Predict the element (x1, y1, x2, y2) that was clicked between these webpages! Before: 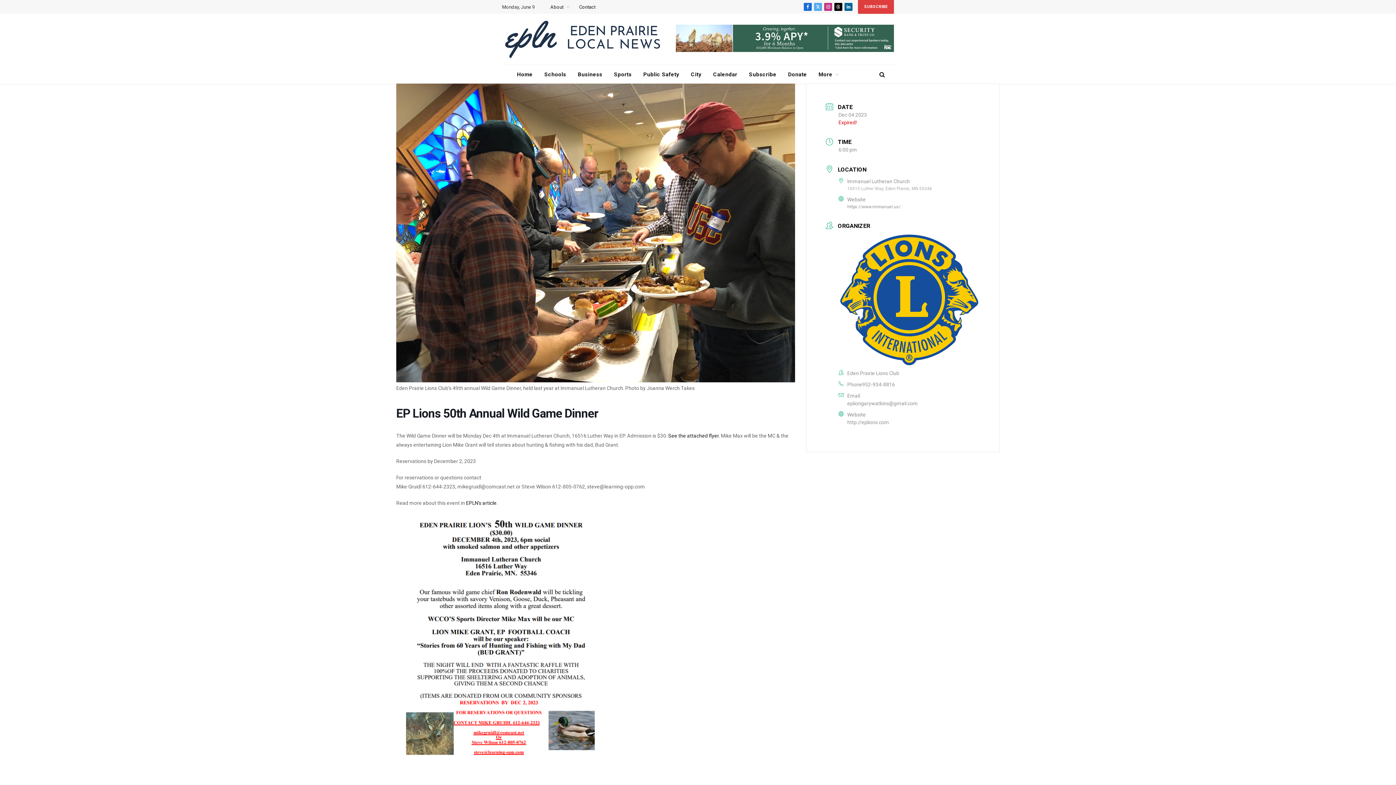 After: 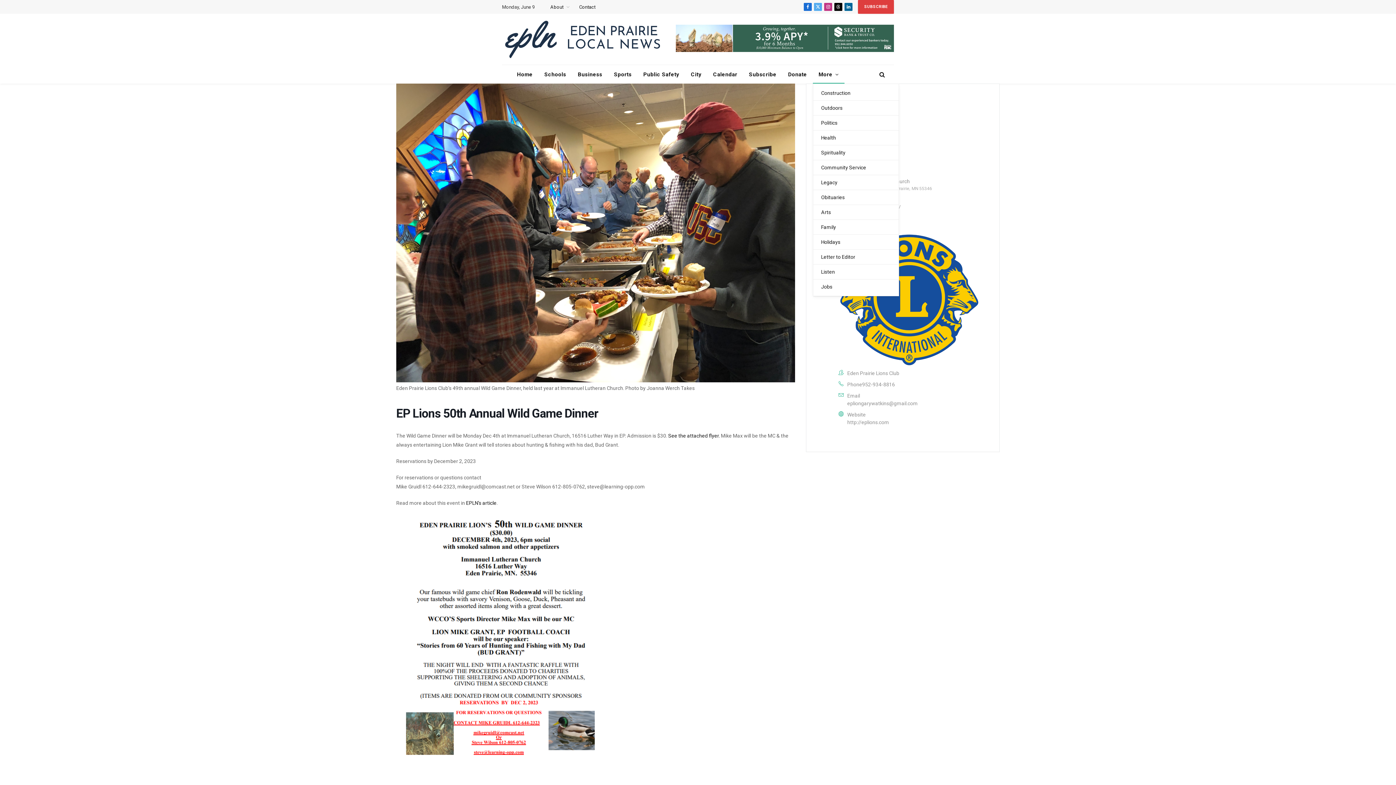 Action: bbox: (812, 65, 844, 83) label: More